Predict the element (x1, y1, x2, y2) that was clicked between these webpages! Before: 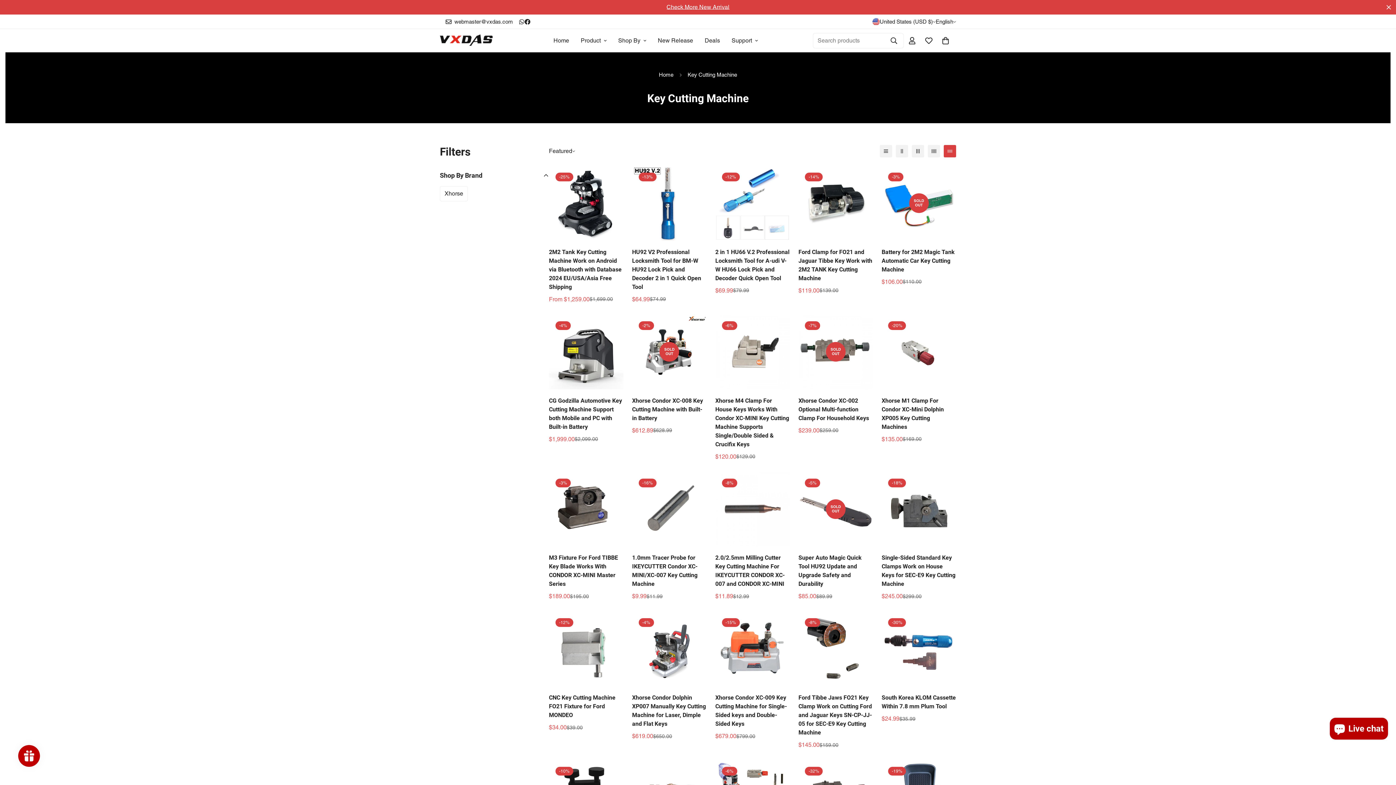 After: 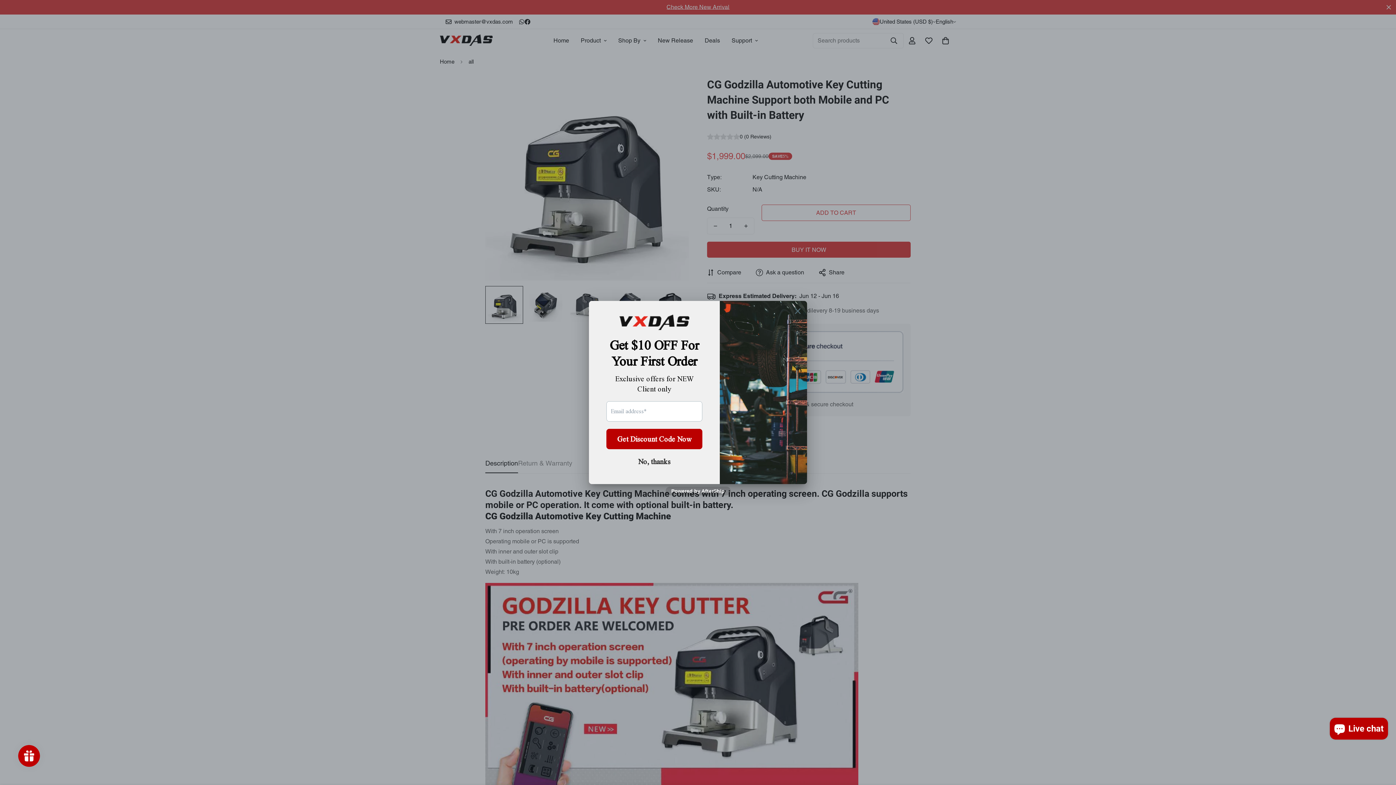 Action: bbox: (549, 396, 623, 431) label: CG Godzilla Automotive Key Cutting Machine Support both Mobile and PC with Built-in Battery